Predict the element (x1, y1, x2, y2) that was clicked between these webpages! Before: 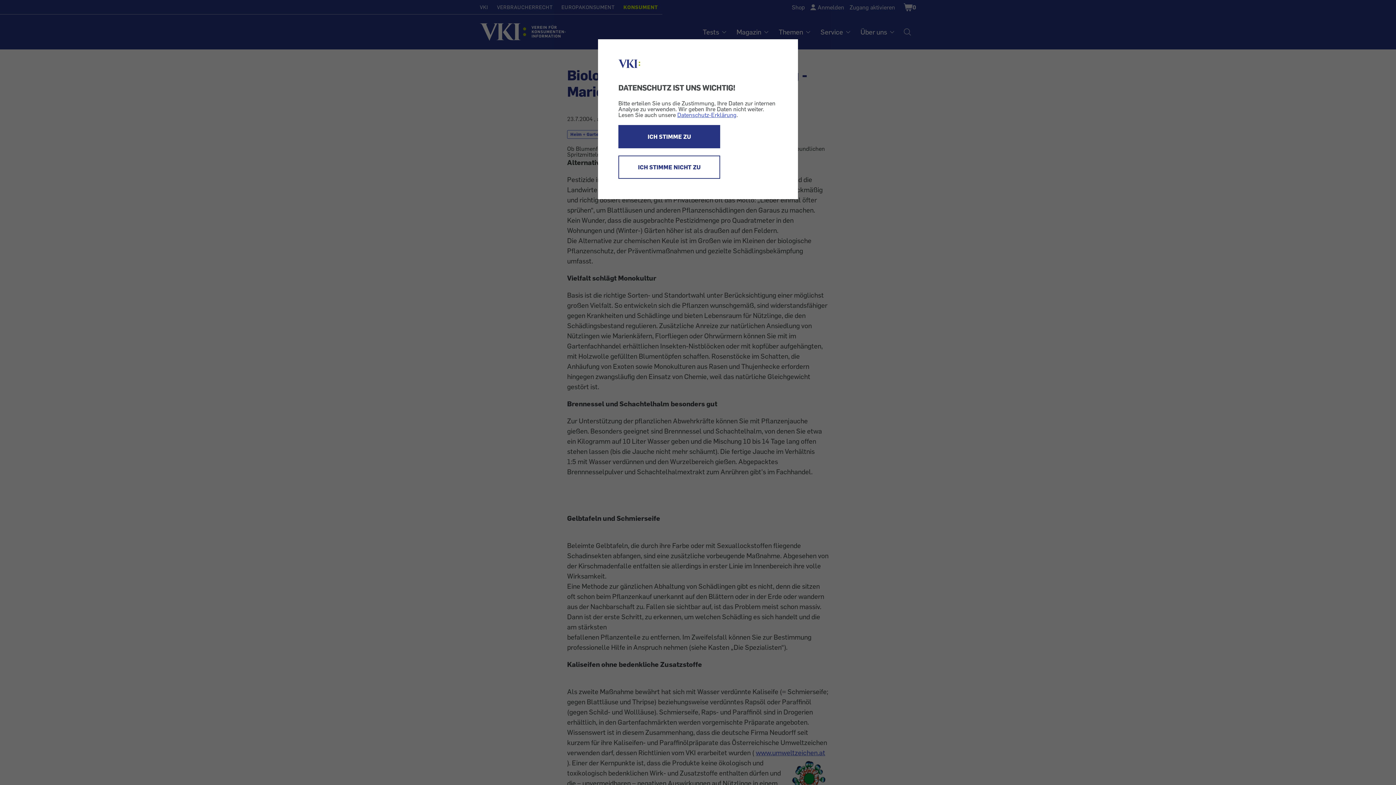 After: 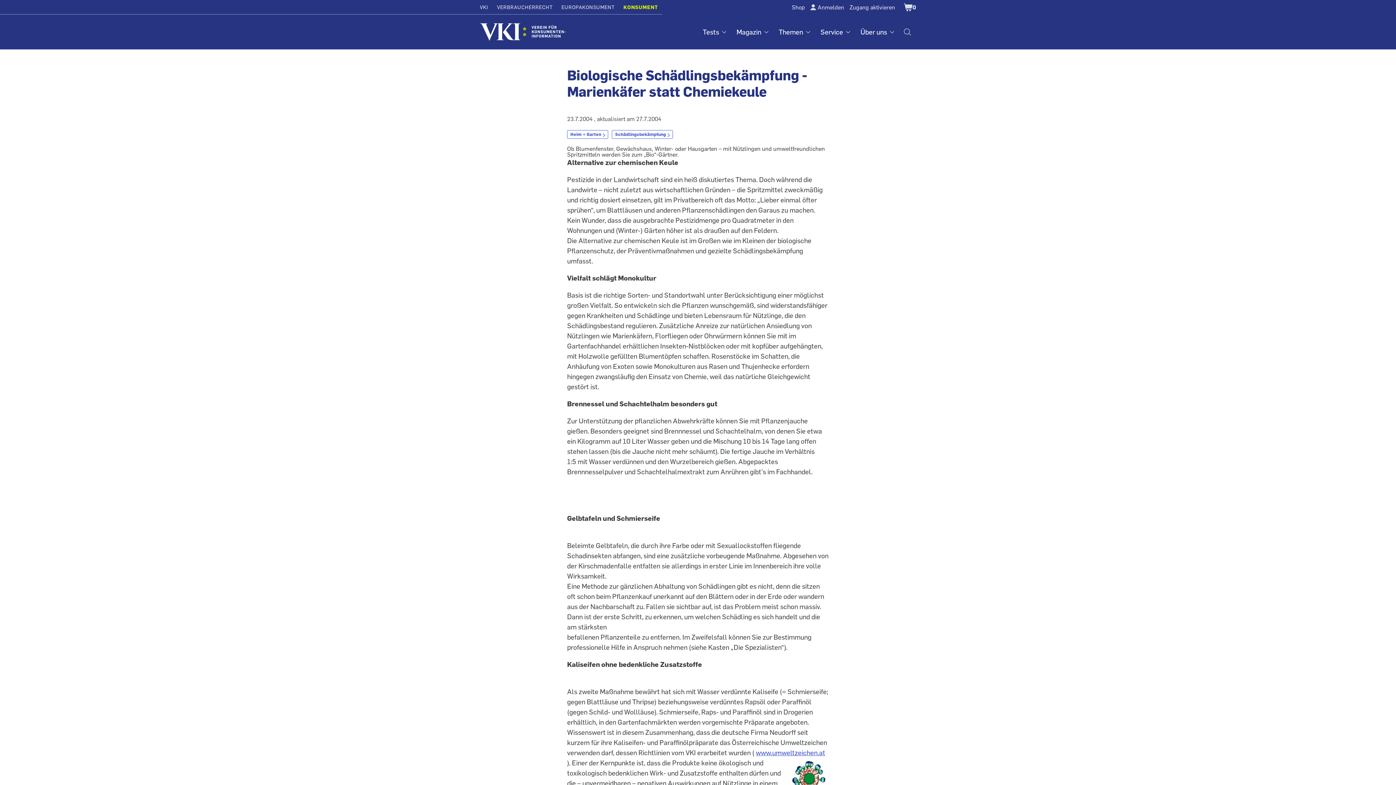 Action: label: ICH STIMME ZU bbox: (618, 124, 720, 148)